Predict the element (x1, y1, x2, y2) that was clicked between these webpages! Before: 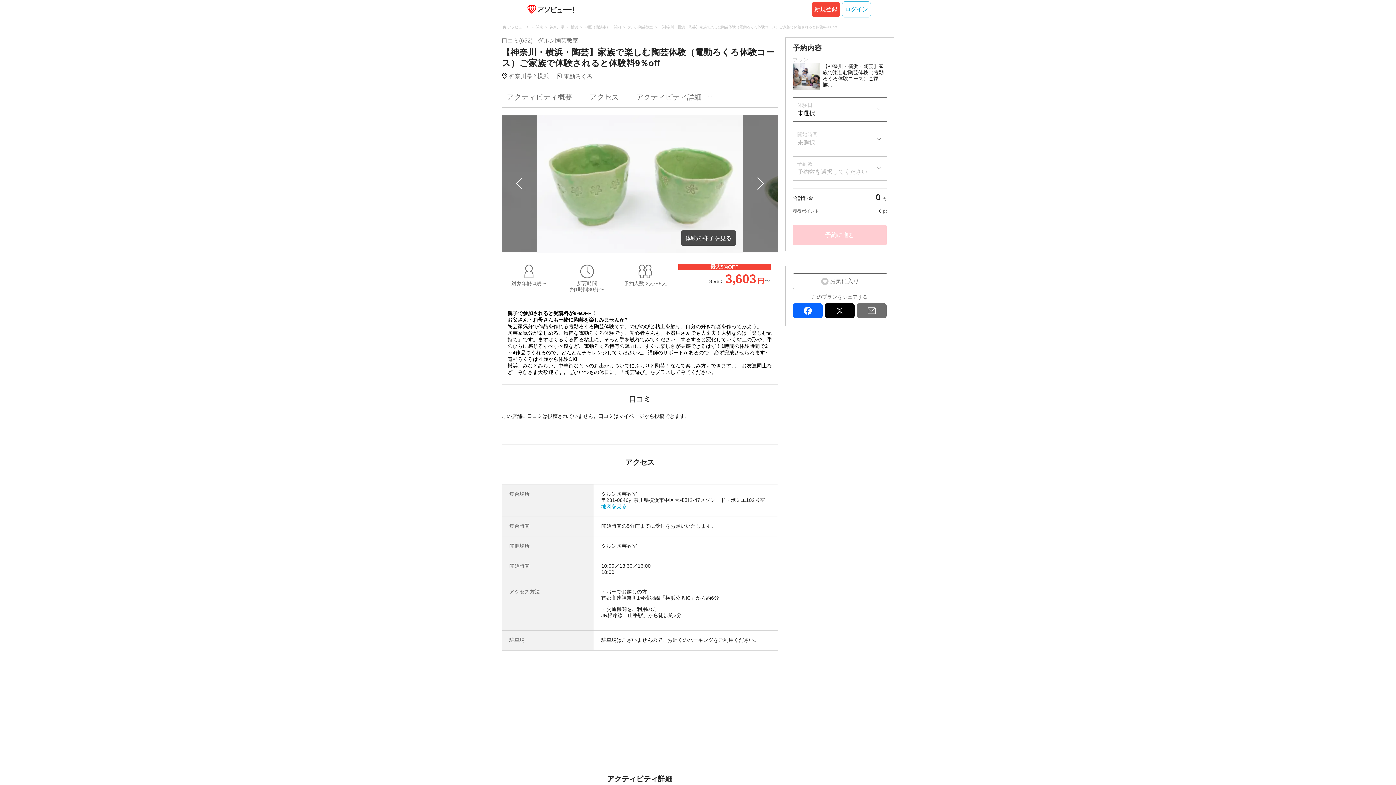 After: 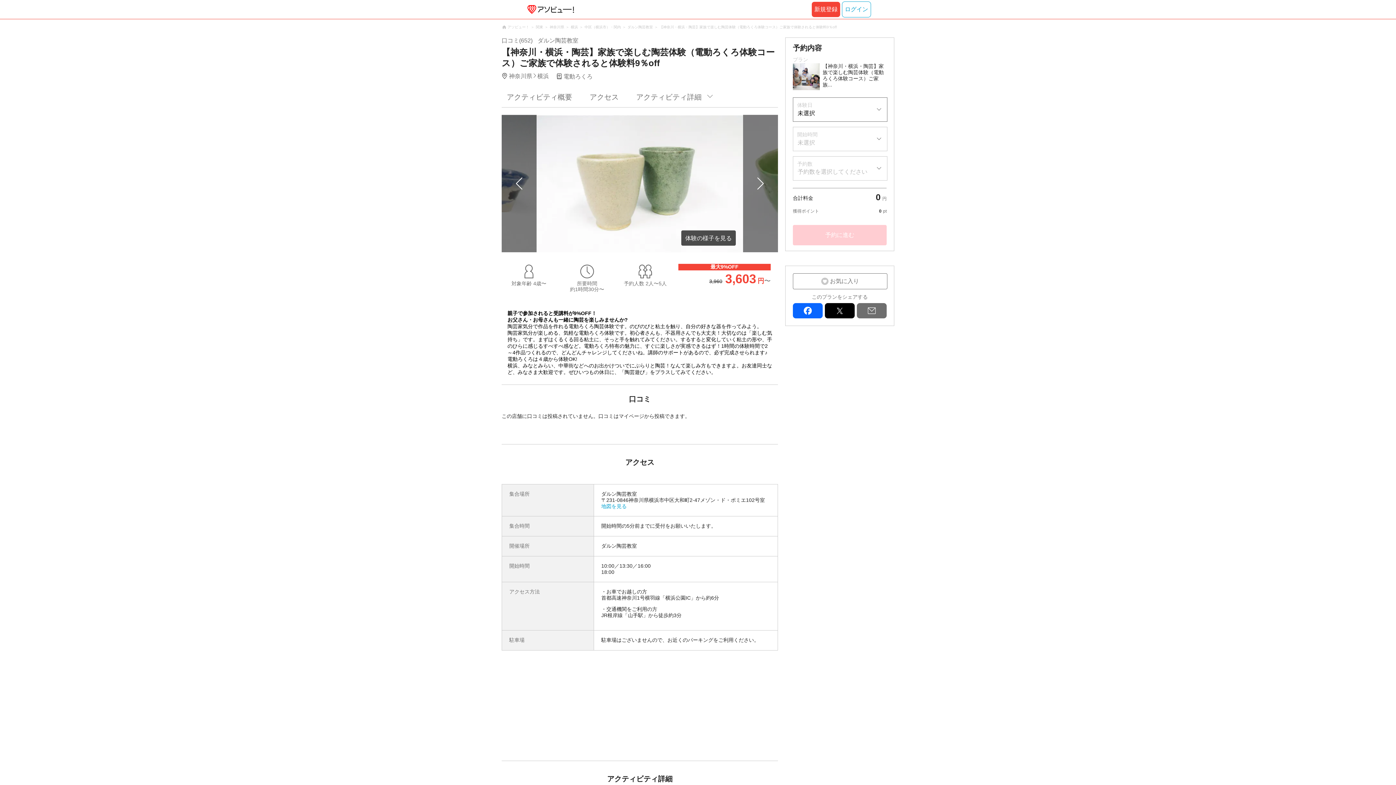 Action: bbox: (743, 114, 778, 252)